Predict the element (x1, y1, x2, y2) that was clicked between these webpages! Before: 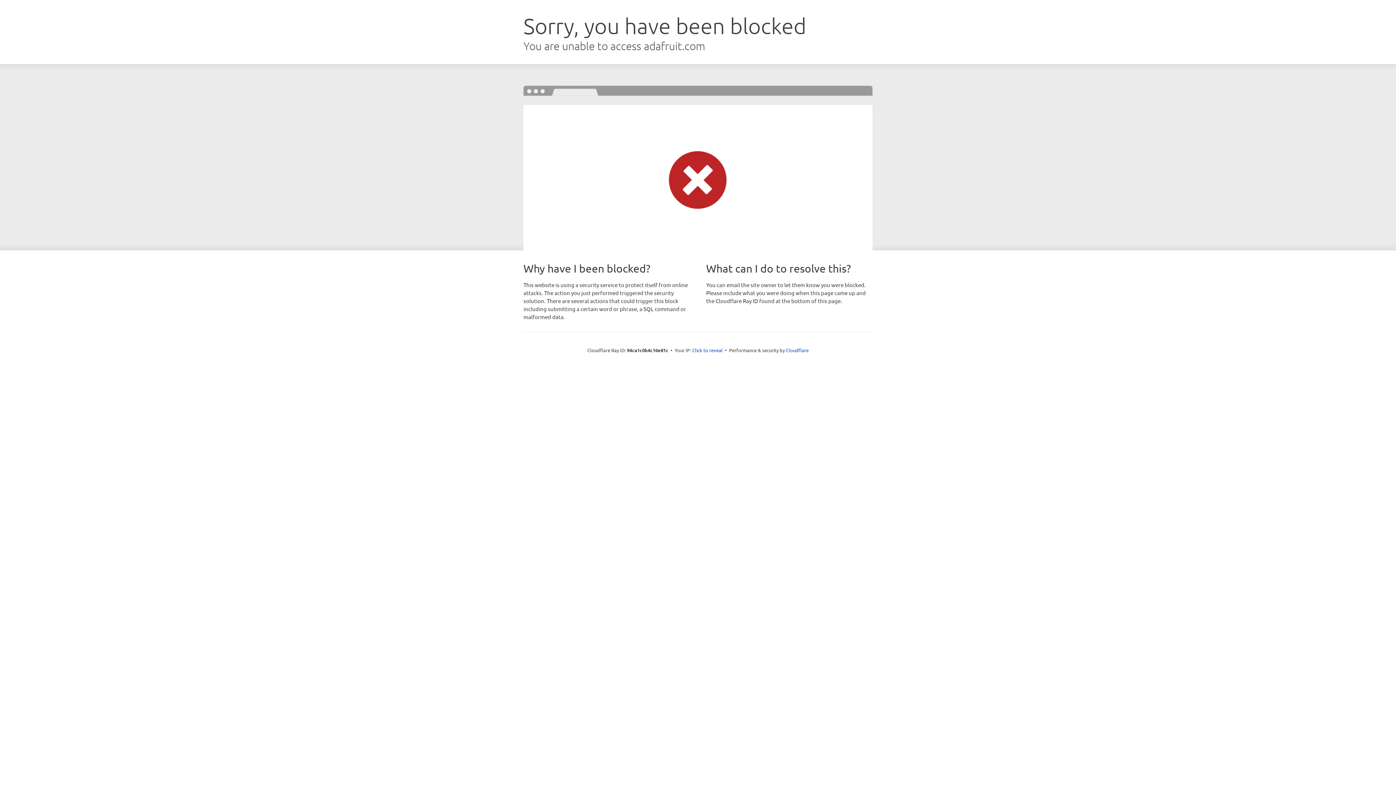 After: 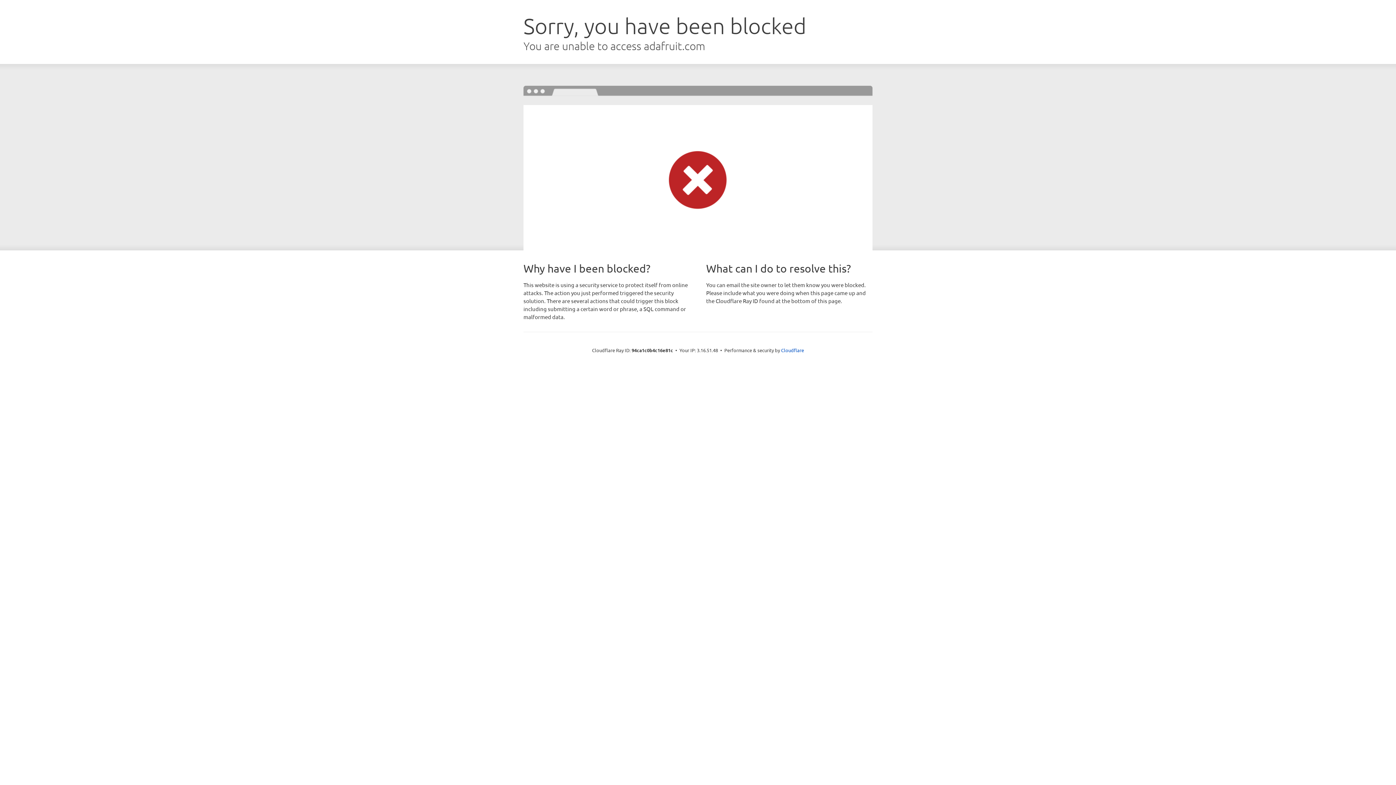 Action: bbox: (692, 346, 722, 353) label: Click to reveal